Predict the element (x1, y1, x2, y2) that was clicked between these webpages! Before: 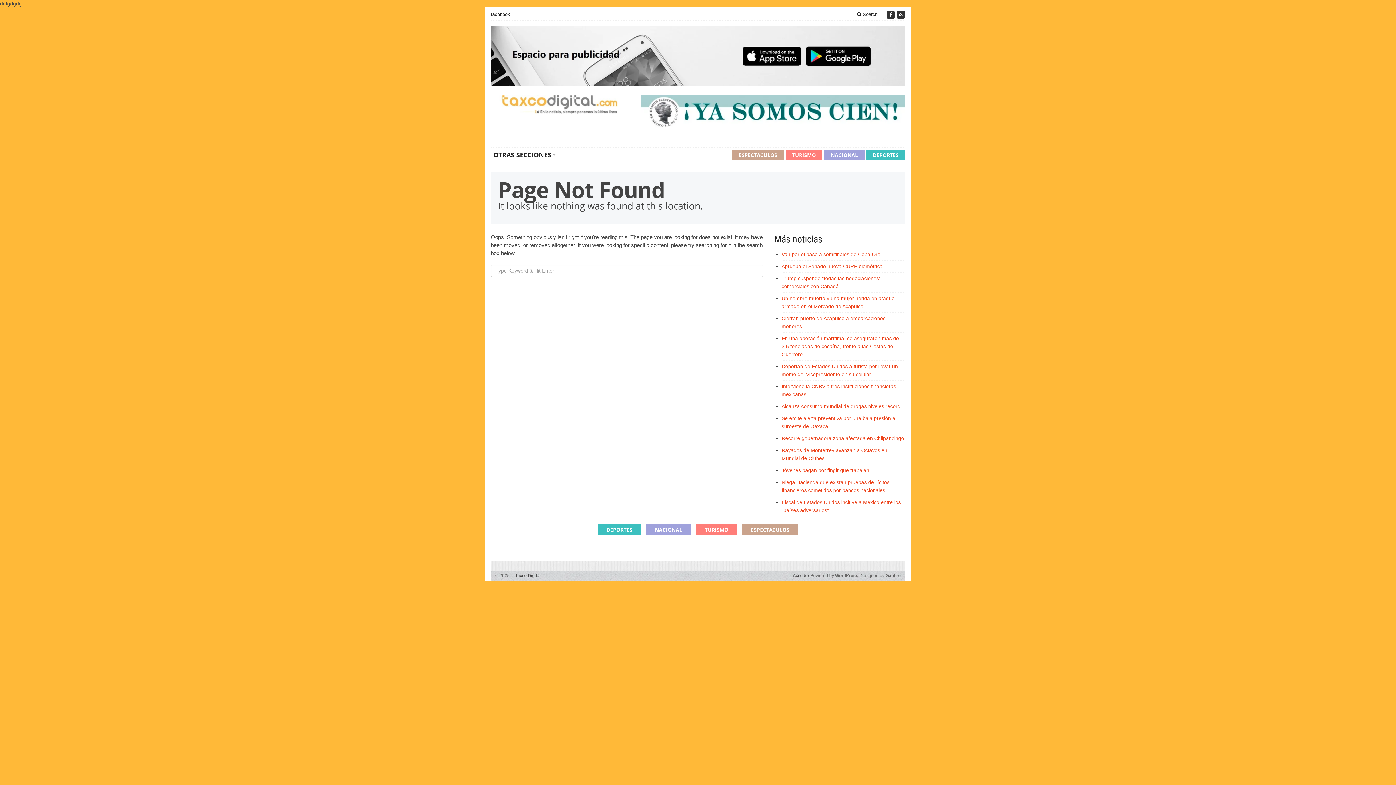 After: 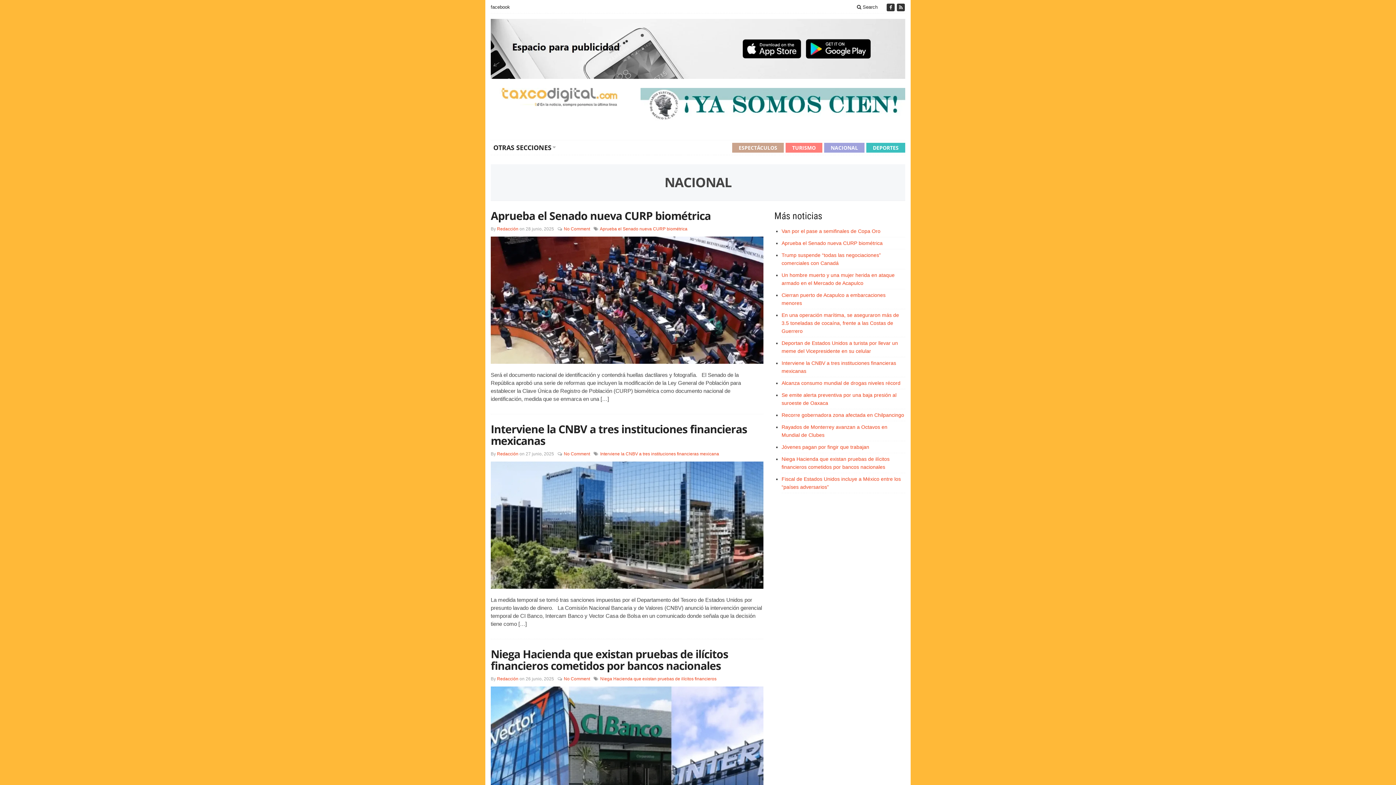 Action: label: NACIONAL bbox: (646, 524, 691, 535)